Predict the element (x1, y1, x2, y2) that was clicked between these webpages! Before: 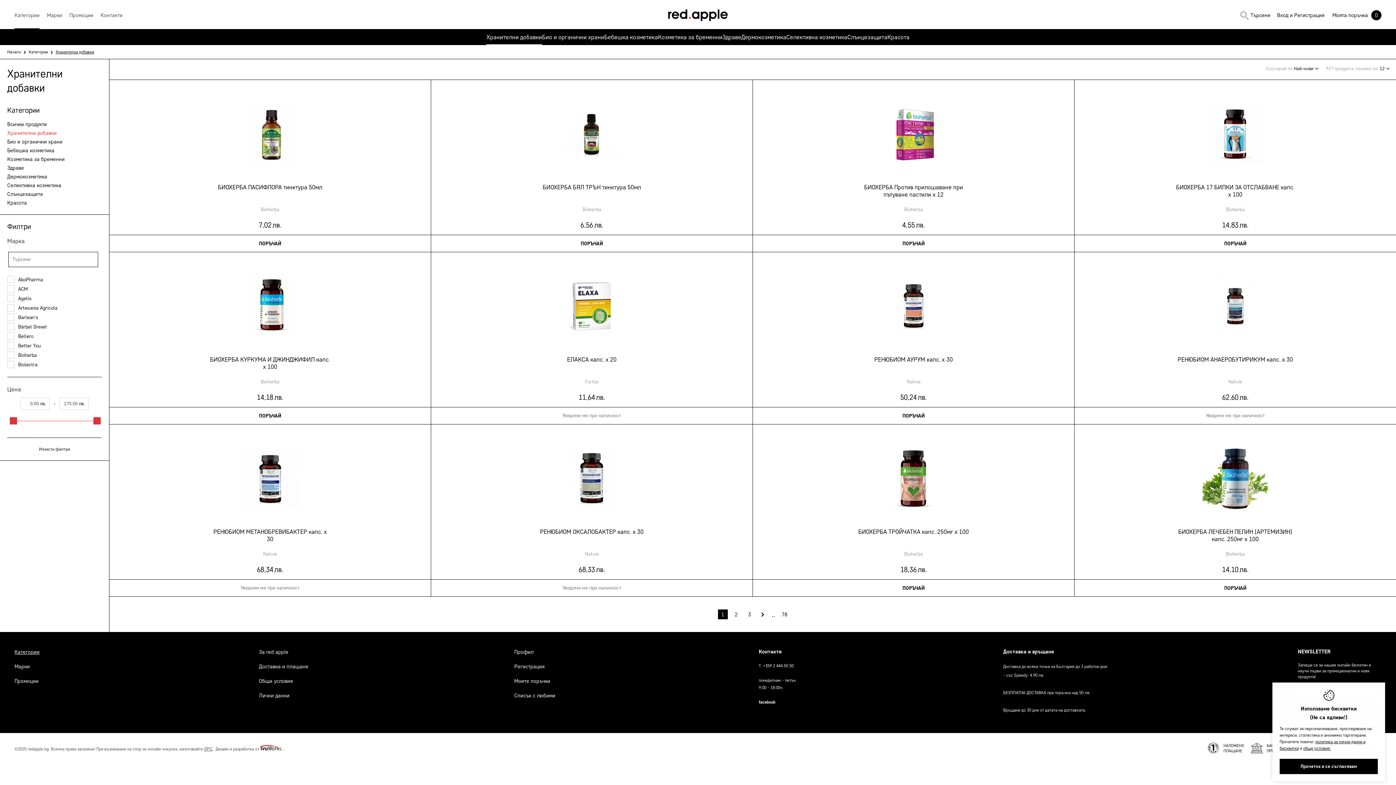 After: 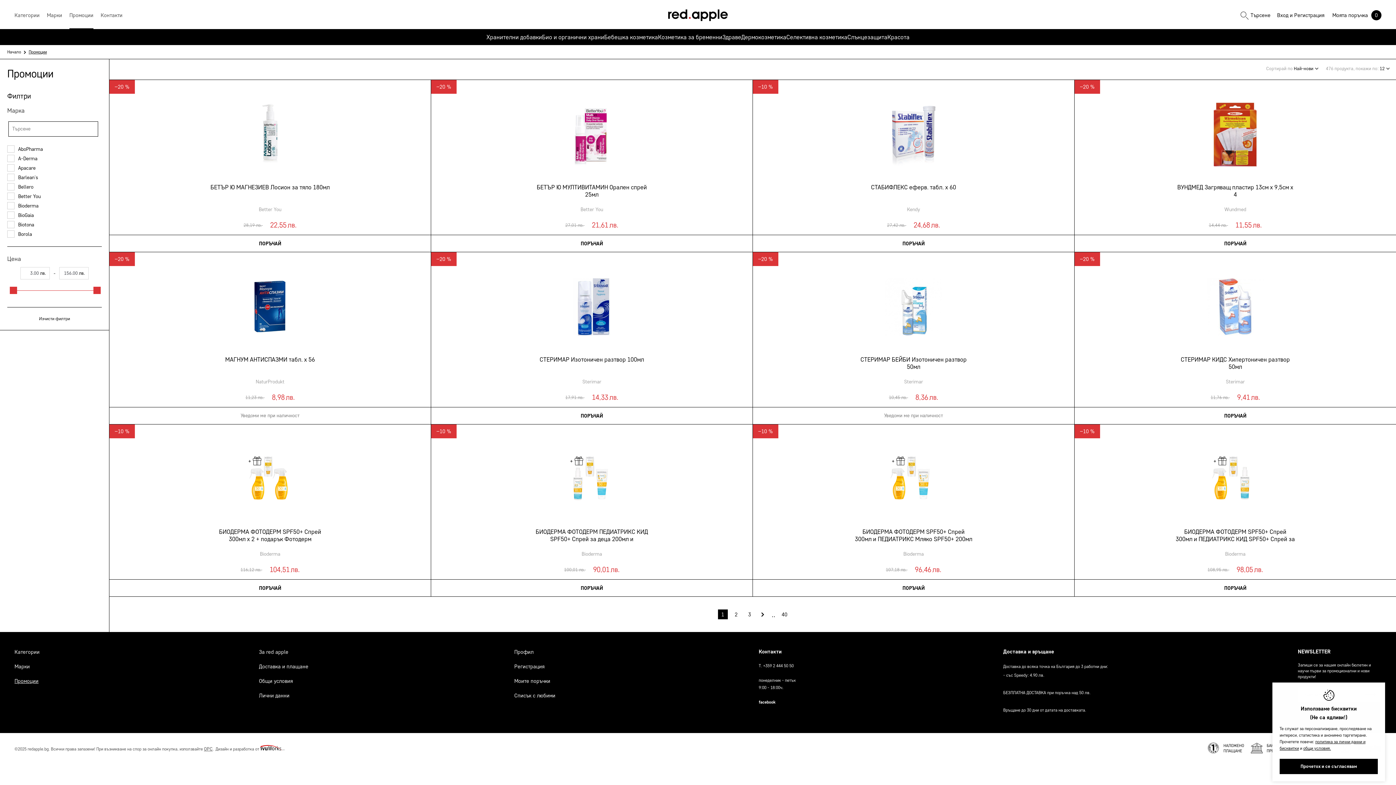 Action: bbox: (14, 677, 69, 685) label: Промоции